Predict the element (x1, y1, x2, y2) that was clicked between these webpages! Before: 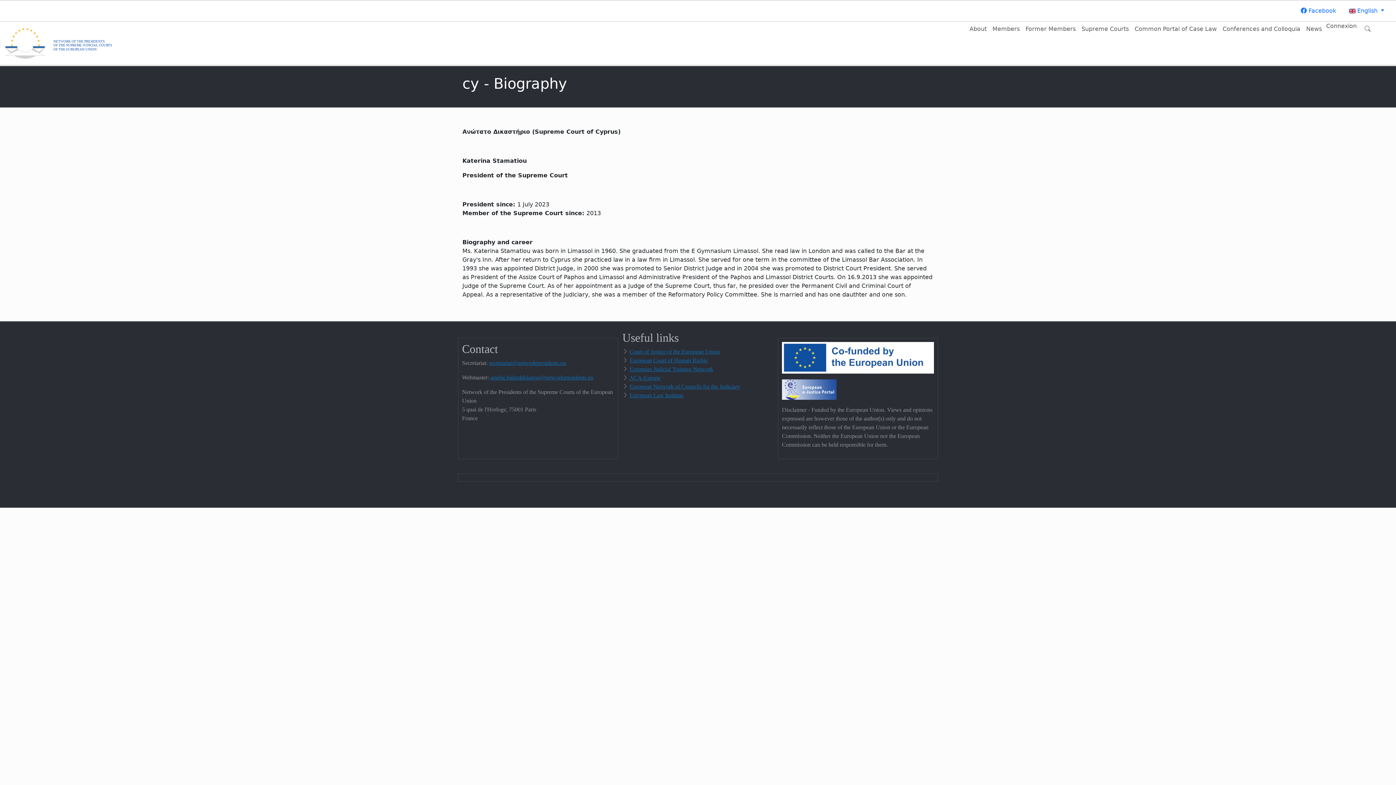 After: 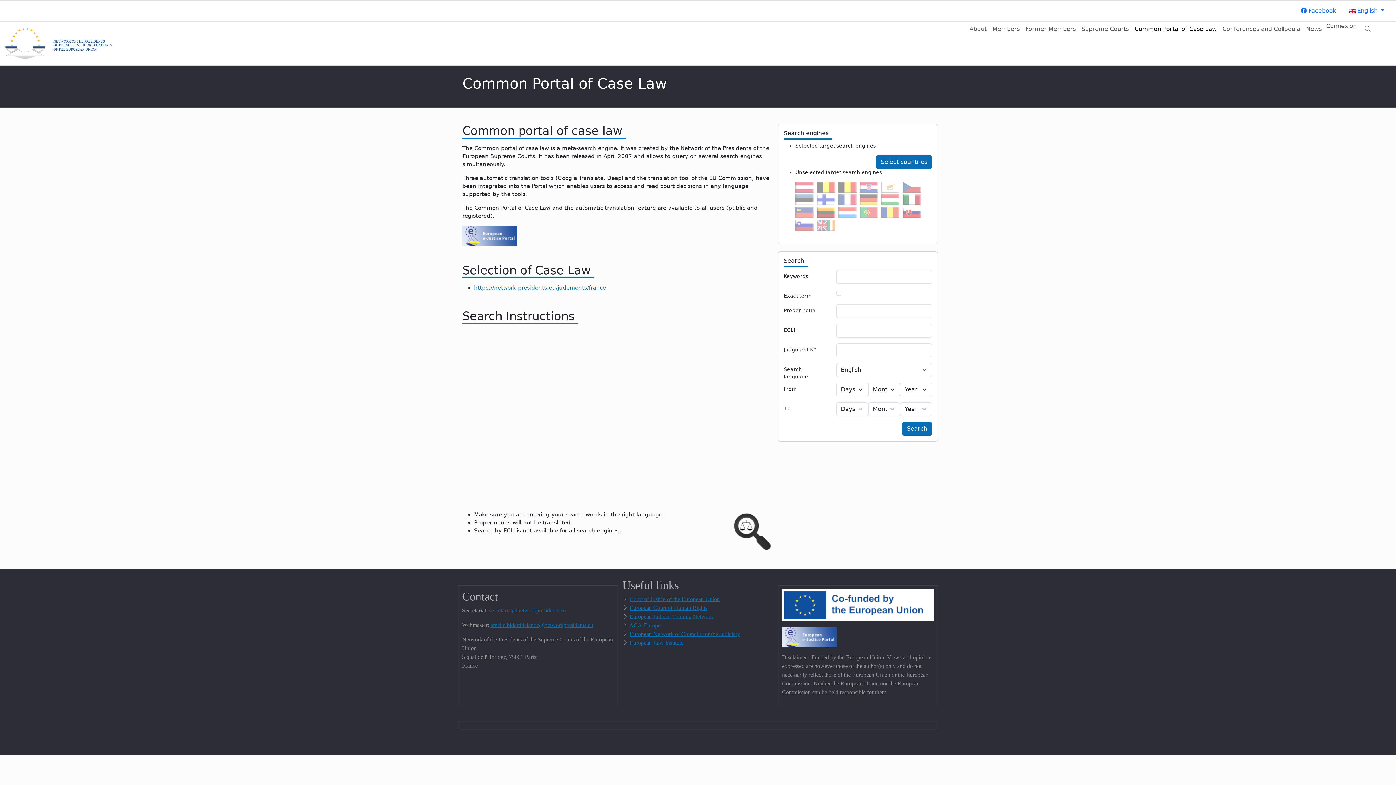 Action: label: Common Portal of Case Law bbox: (1132, 21, 1220, 36)